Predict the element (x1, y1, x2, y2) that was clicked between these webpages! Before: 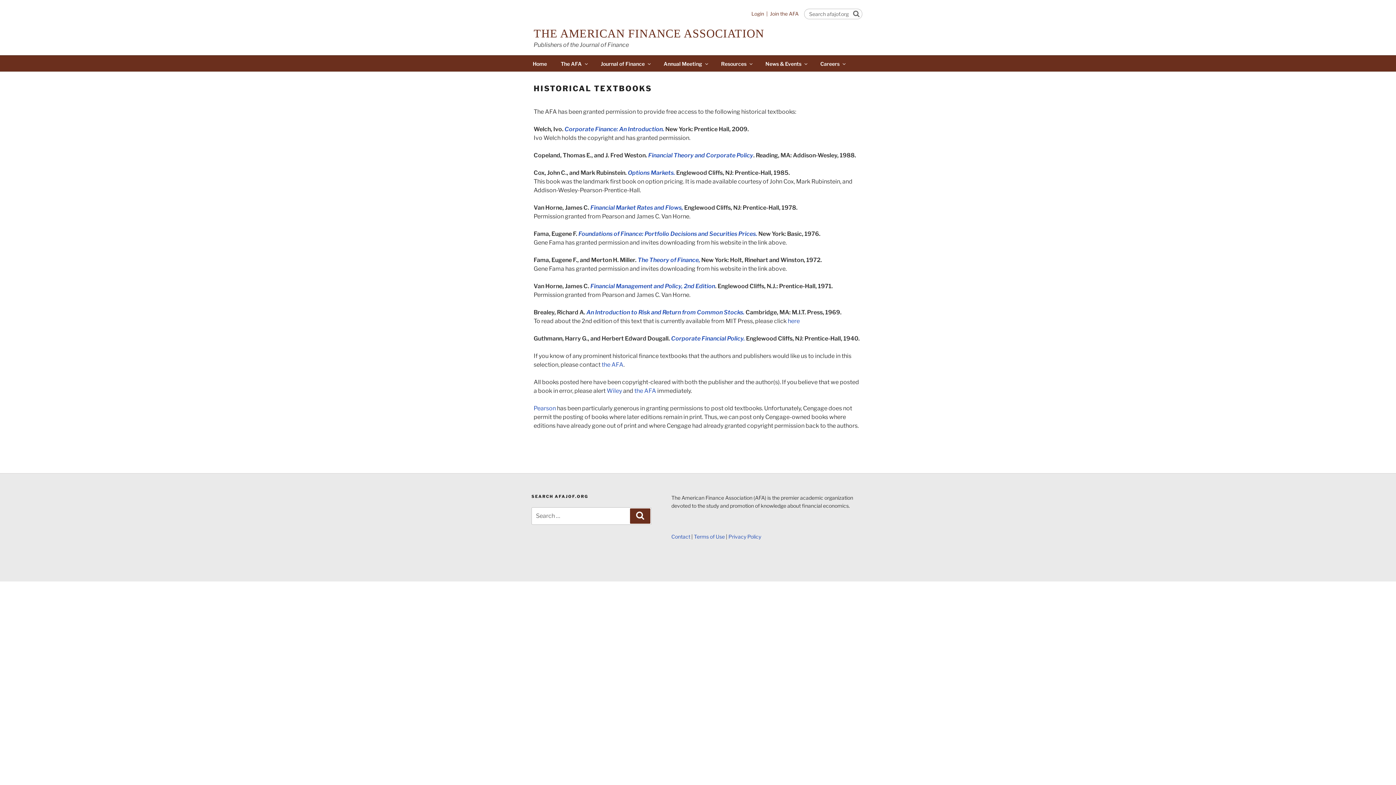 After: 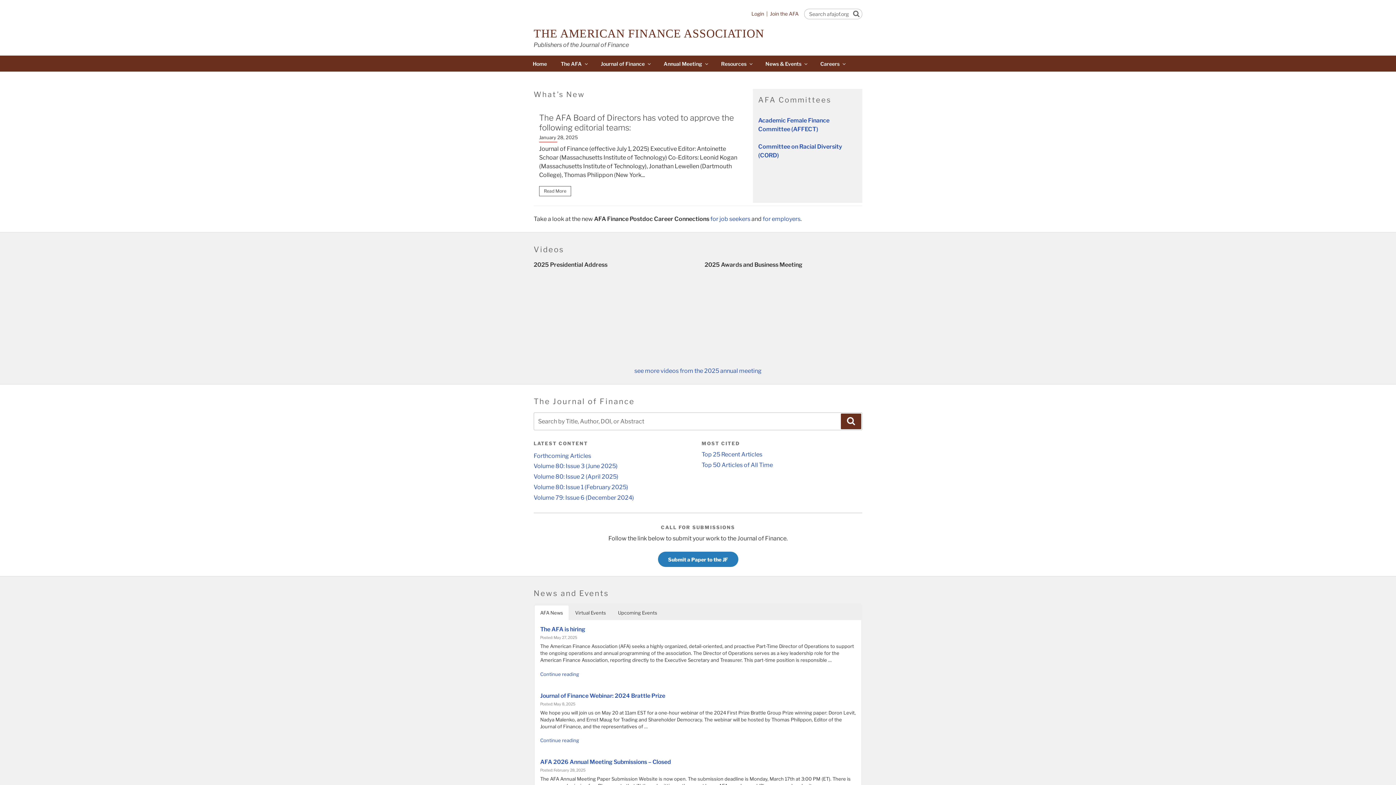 Action: bbox: (533, 27, 764, 40) label: THE AMERICAN FINANCE ASSOCIATION